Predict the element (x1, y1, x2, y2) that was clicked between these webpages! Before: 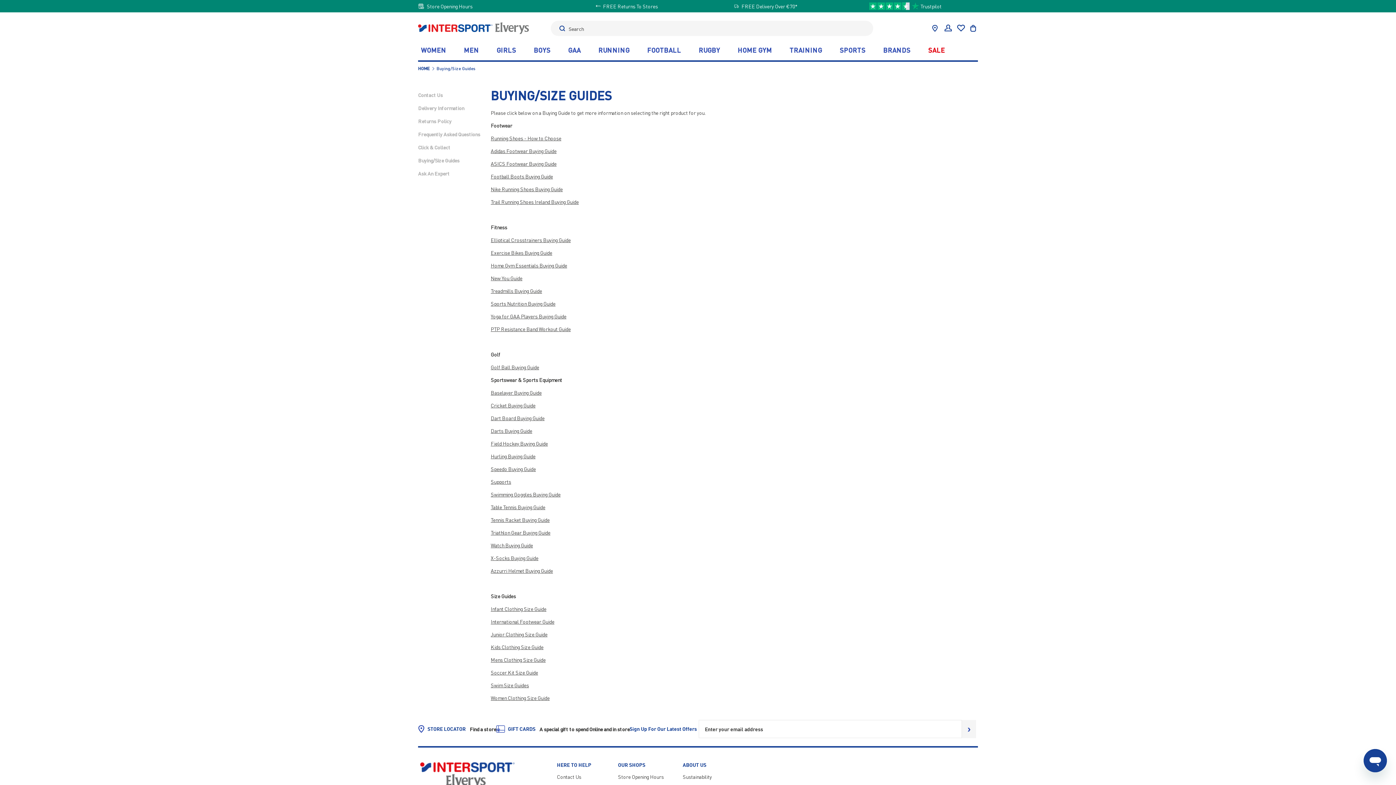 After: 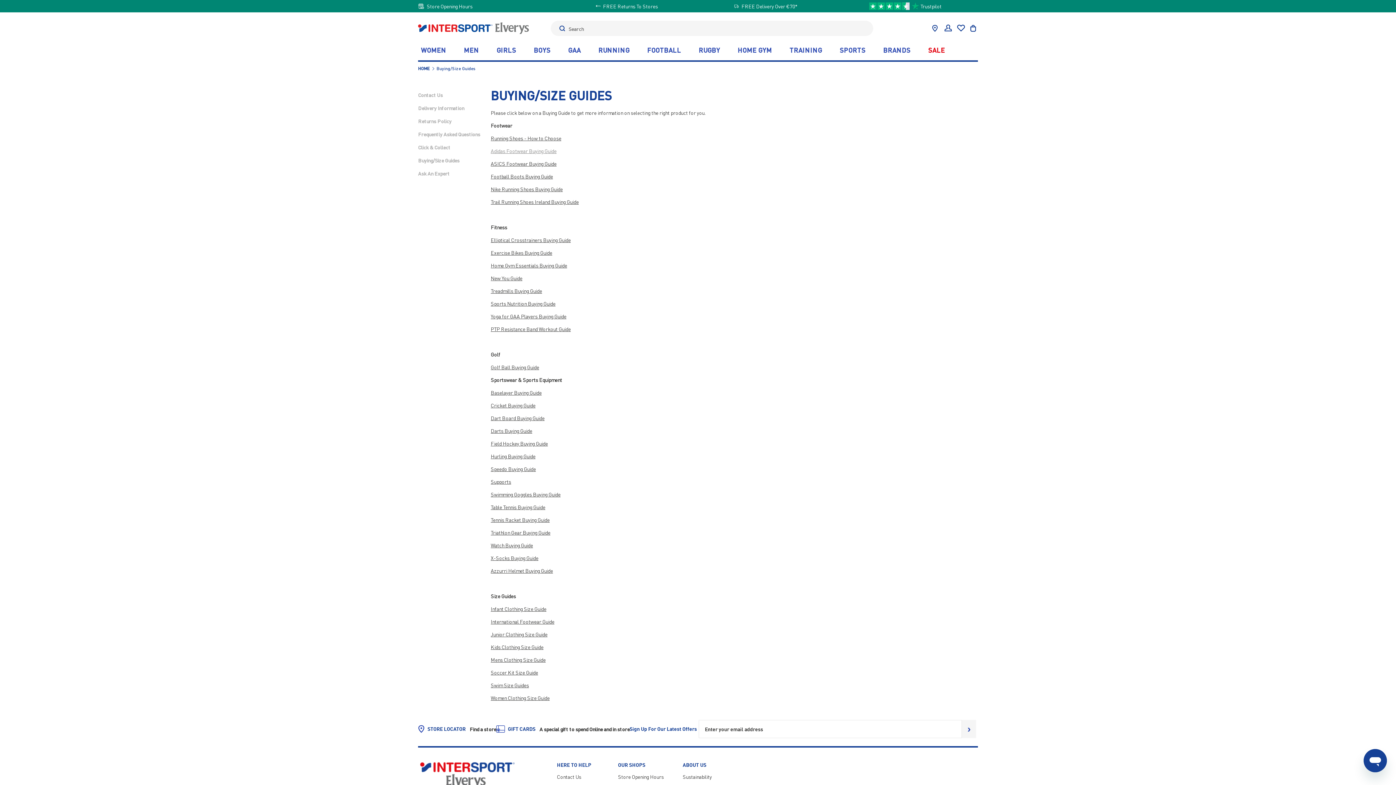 Action: label: Adidas Footwear Buying Guide bbox: (490, 147, 556, 154)